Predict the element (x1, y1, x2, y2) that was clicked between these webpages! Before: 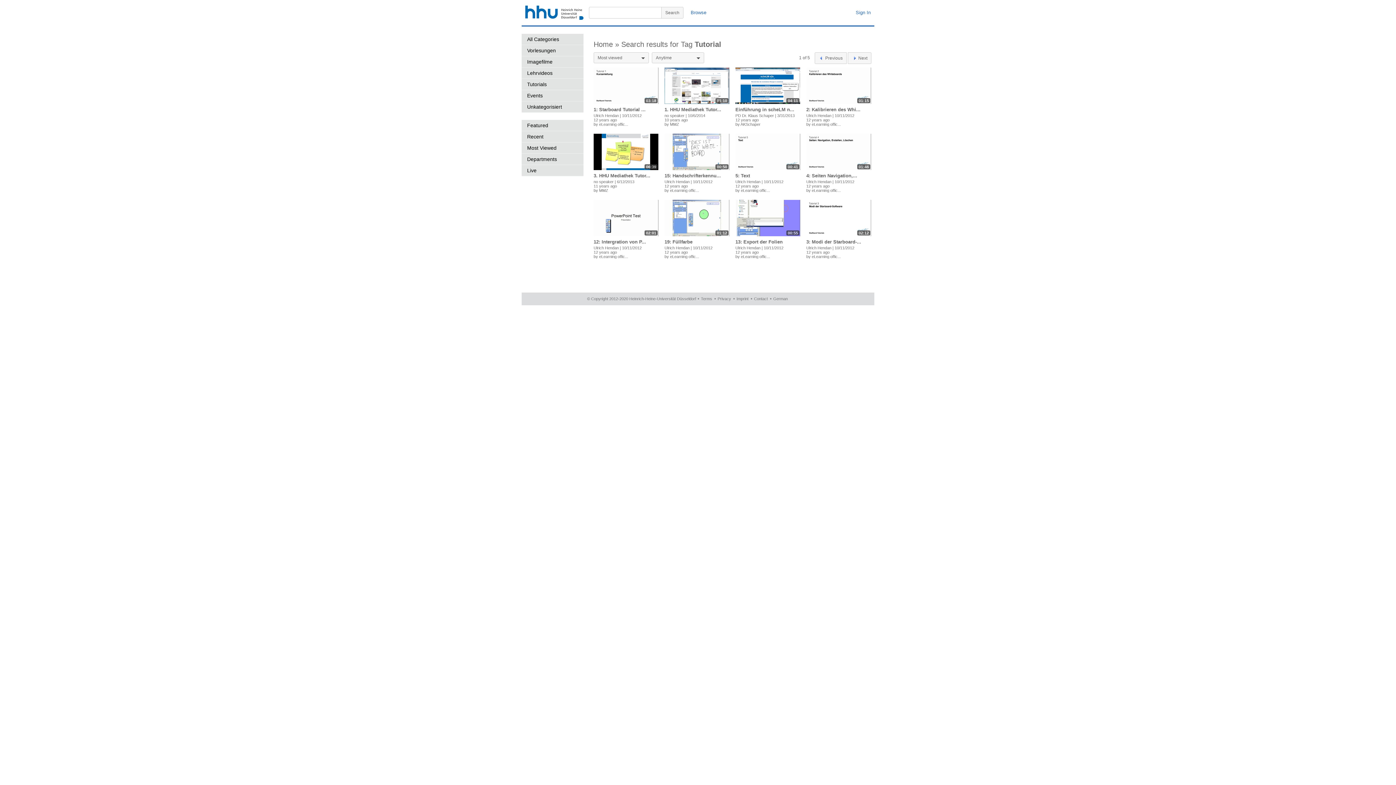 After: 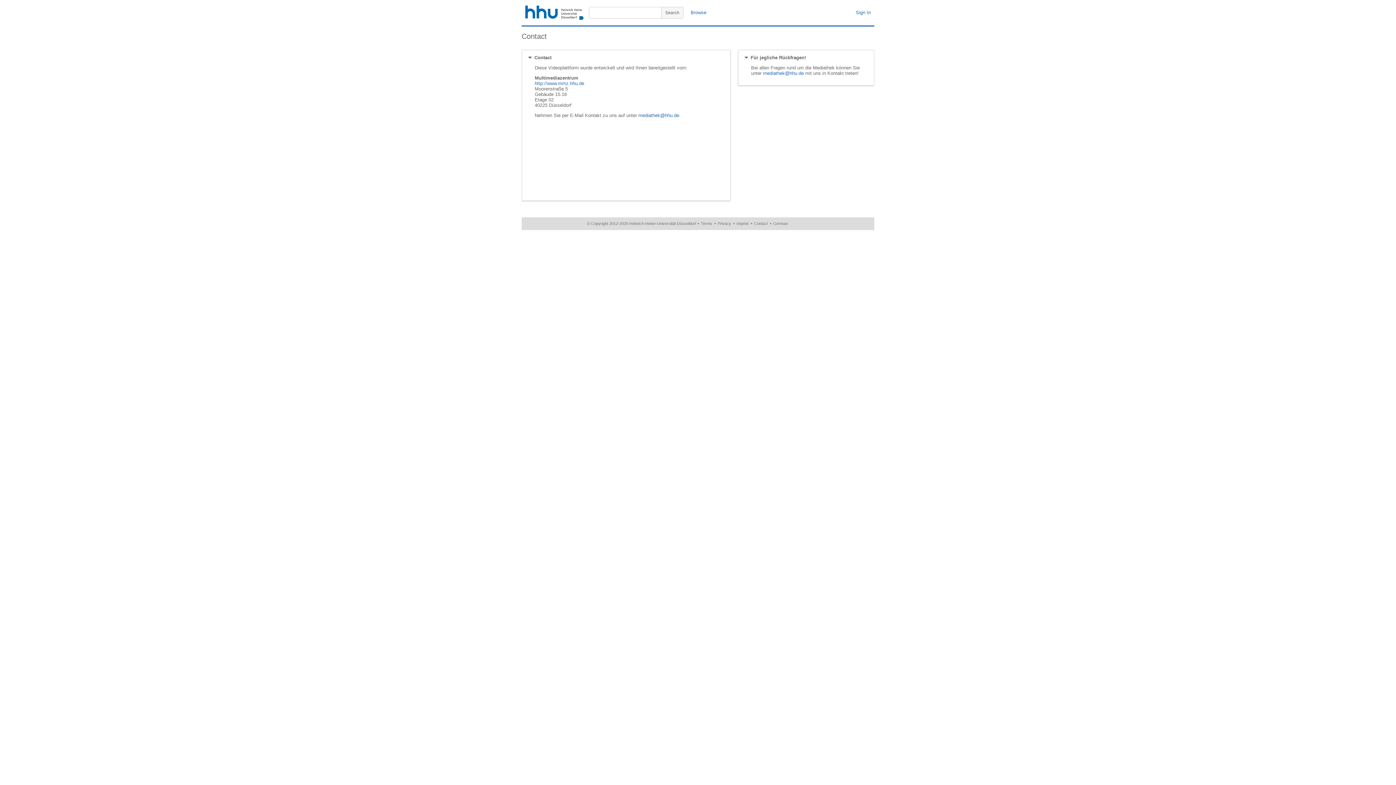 Action: label: Contact bbox: (750, 296, 768, 301)